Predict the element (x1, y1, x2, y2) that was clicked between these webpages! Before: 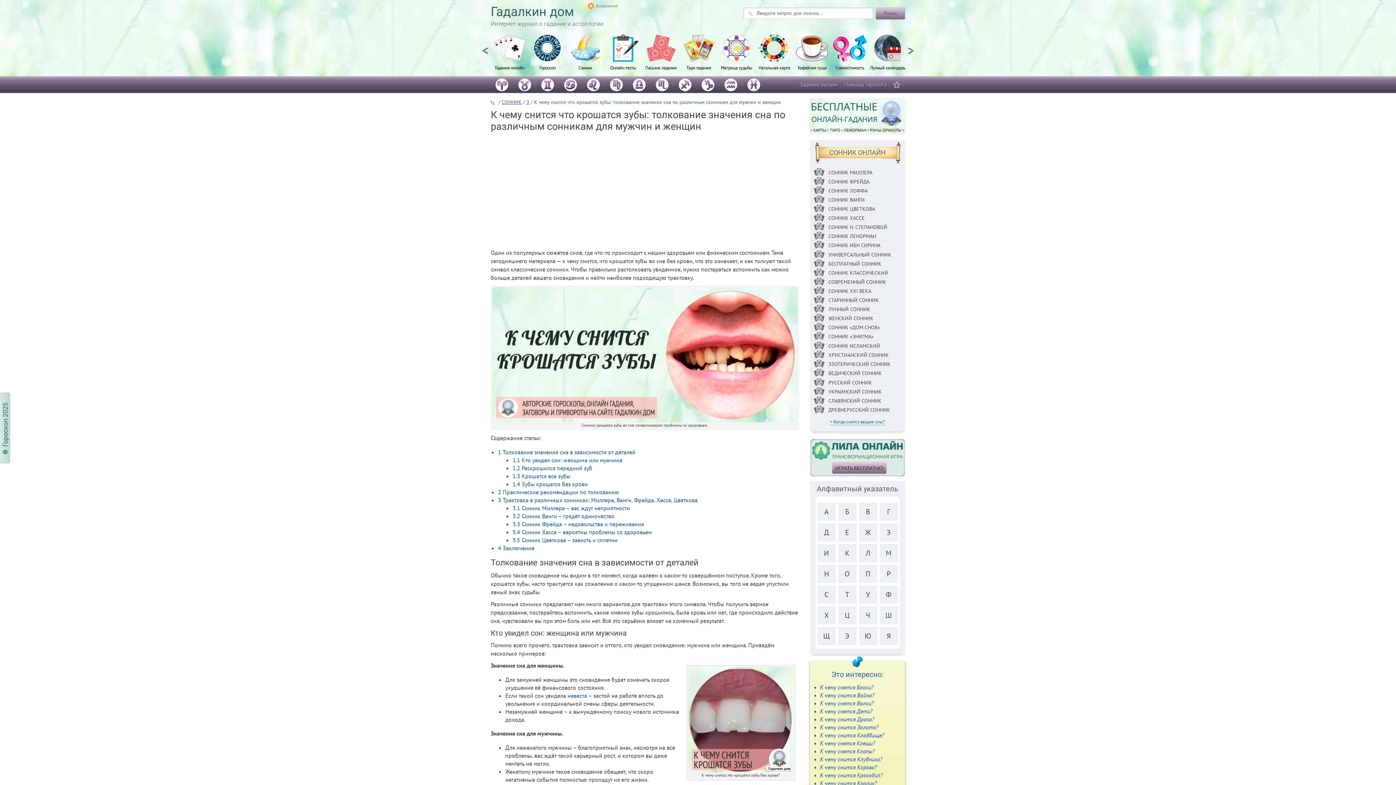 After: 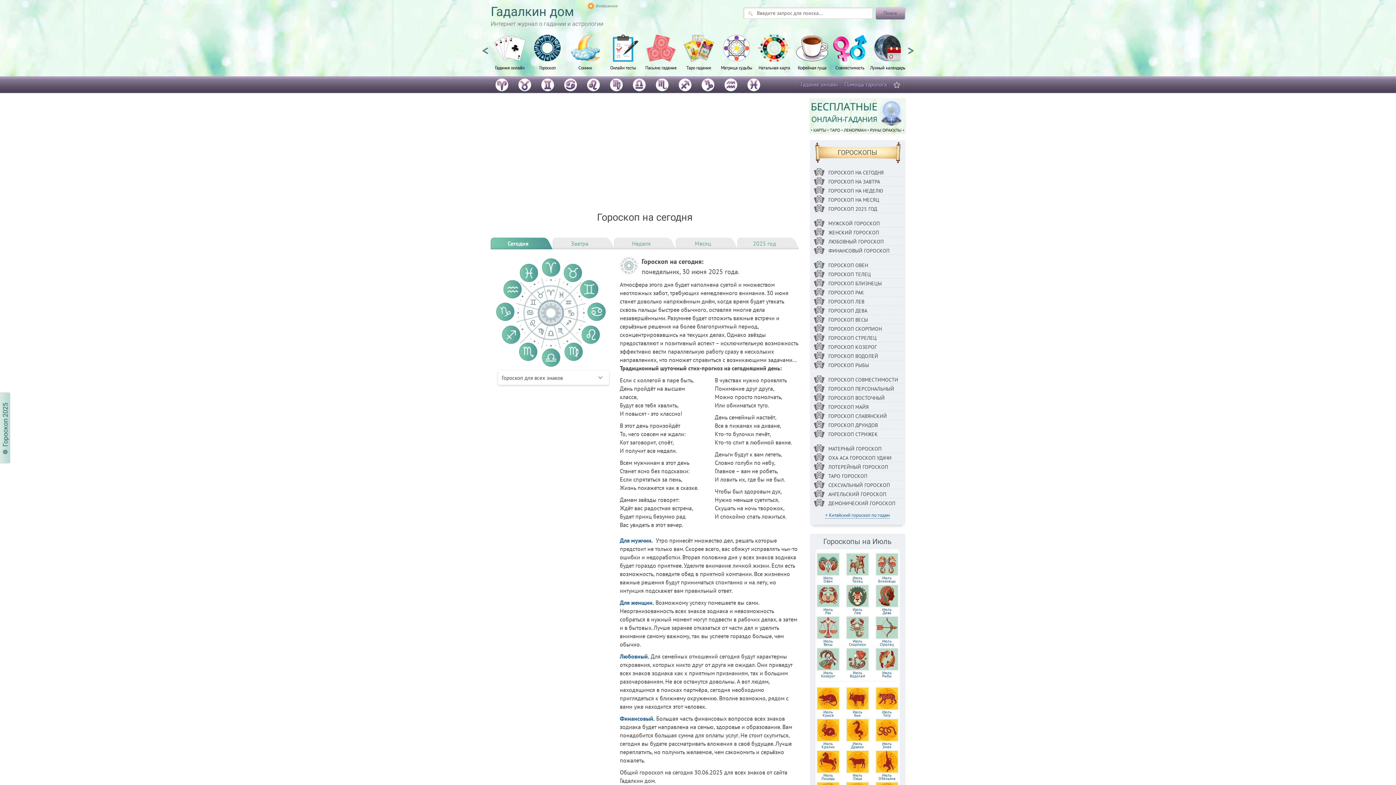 Action: bbox: (528, 63, 566, 73) label: Гороскоп